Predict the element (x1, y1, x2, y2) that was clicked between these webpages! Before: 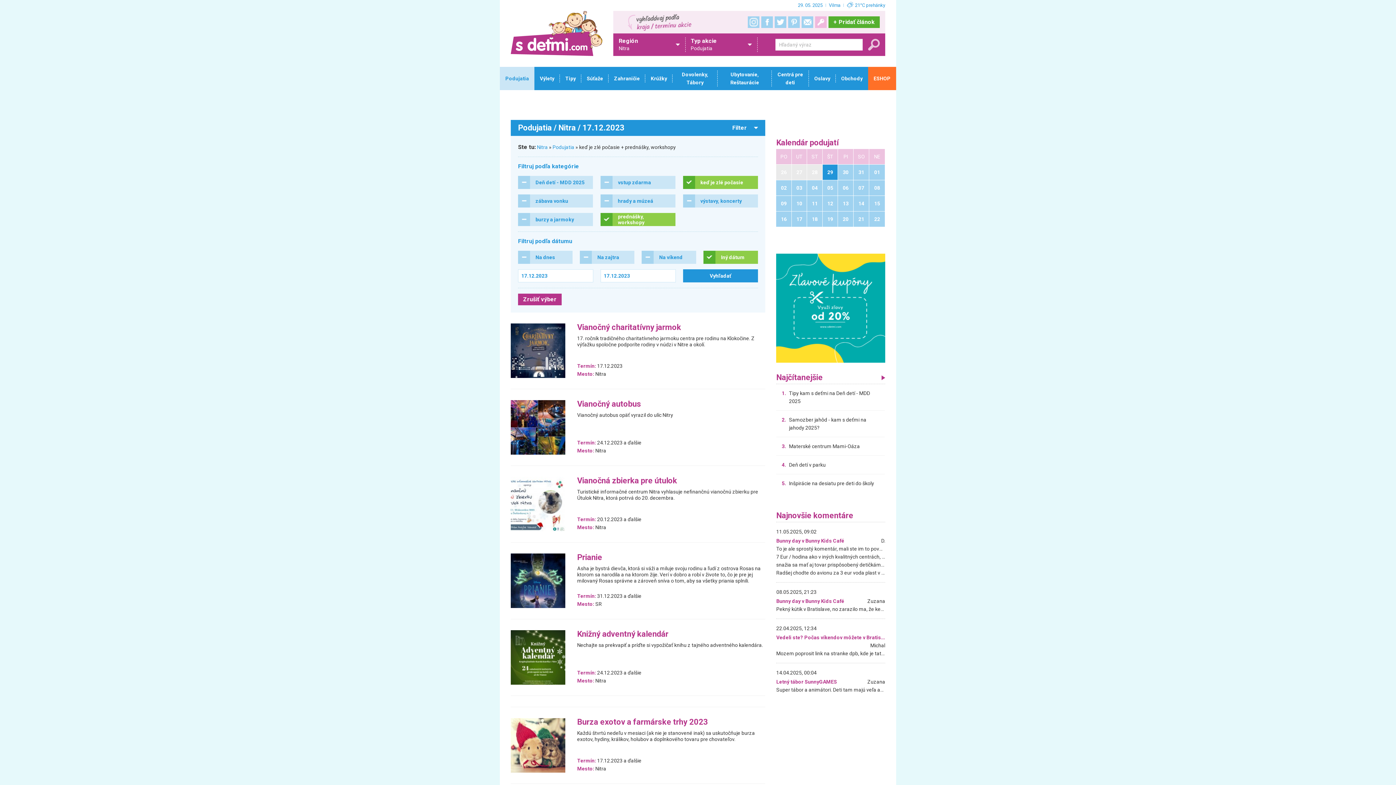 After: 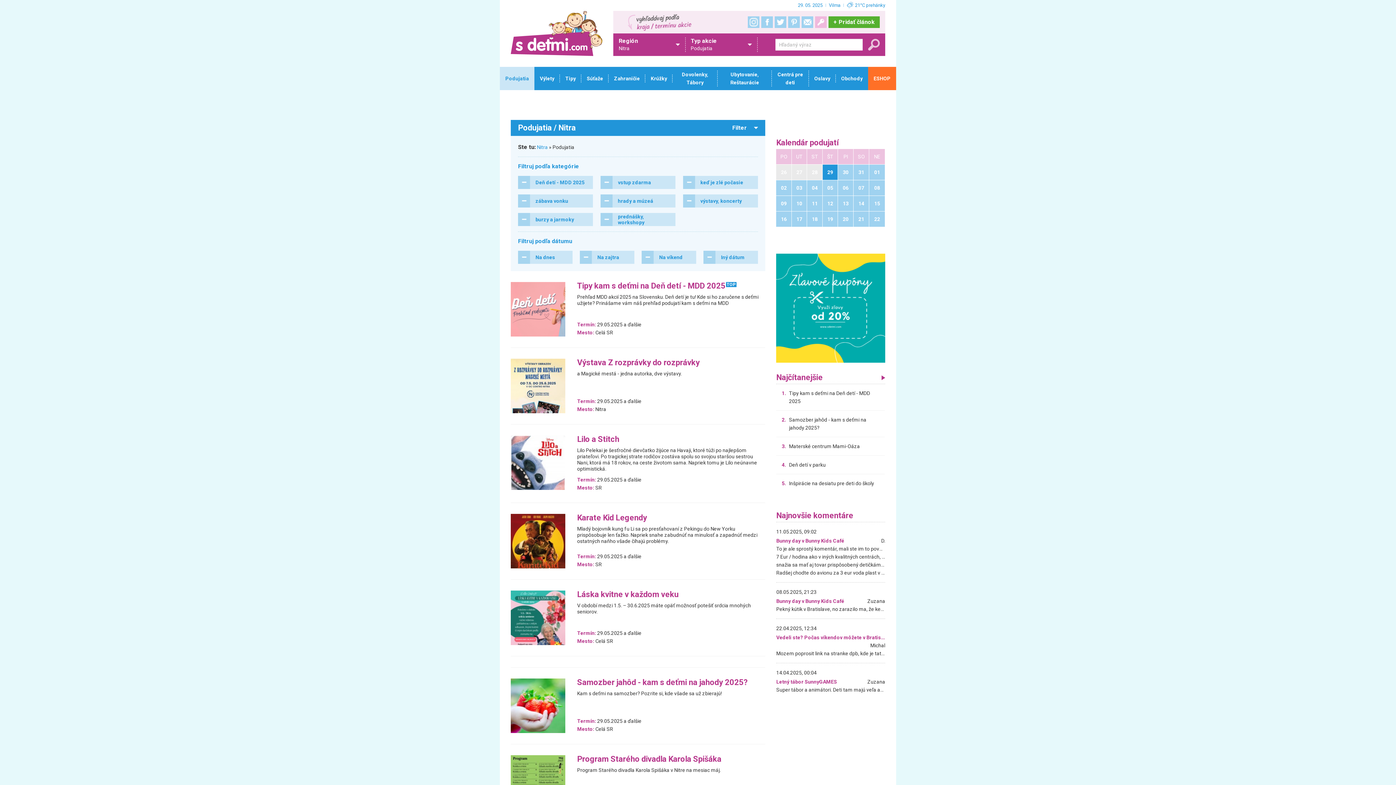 Action: bbox: (518, 293, 561, 305) label: Zrušiť výber